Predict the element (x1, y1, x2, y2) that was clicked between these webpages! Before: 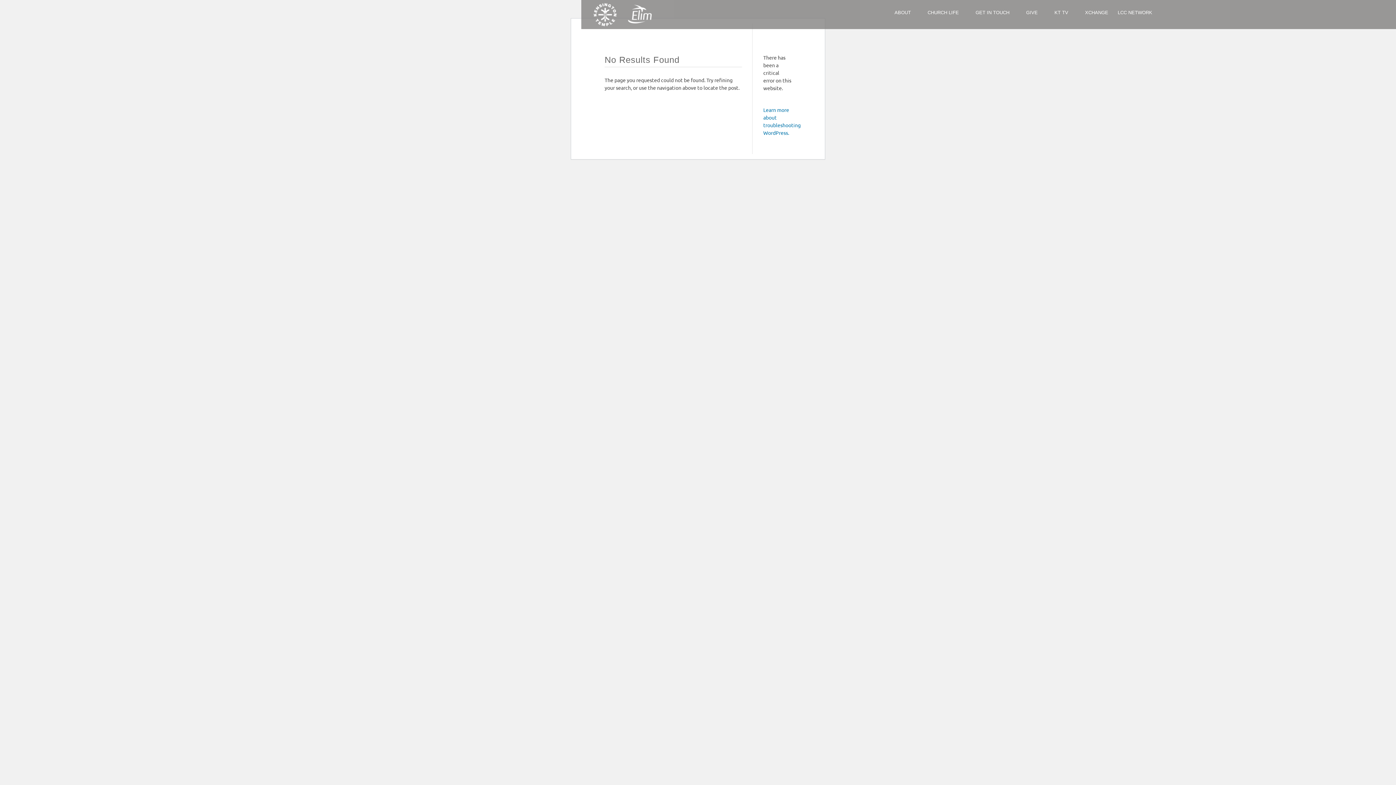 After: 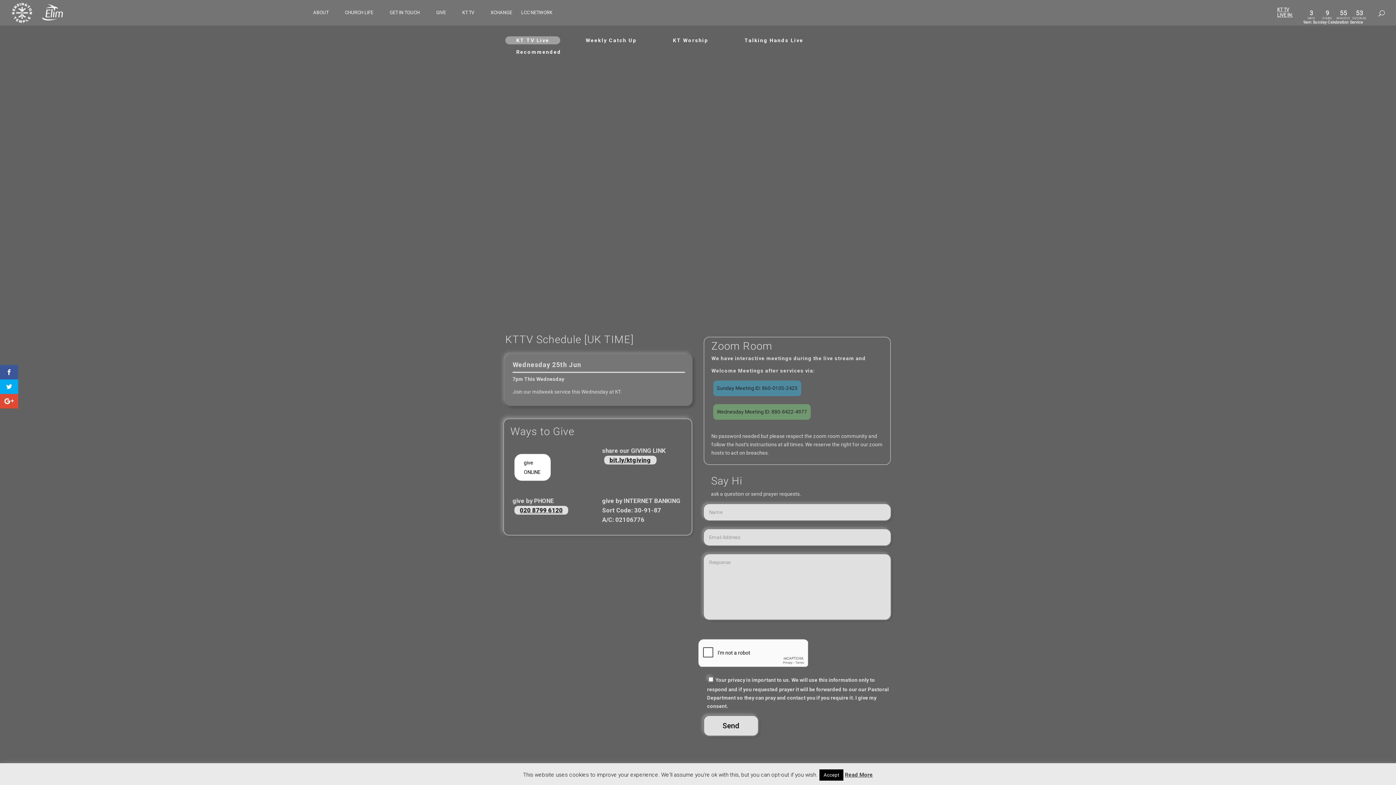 Action: label: KT TV bbox: (1054, 10, 1075, 25)